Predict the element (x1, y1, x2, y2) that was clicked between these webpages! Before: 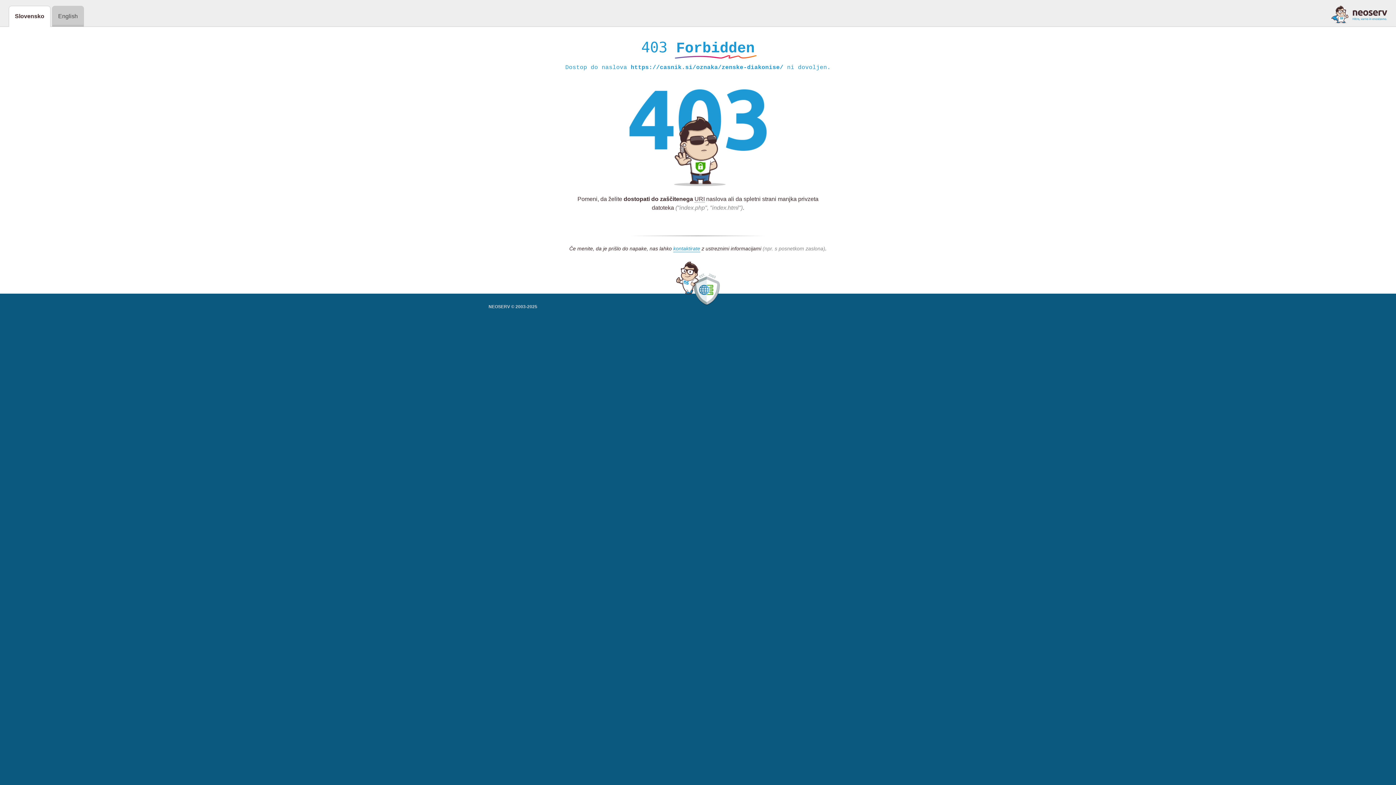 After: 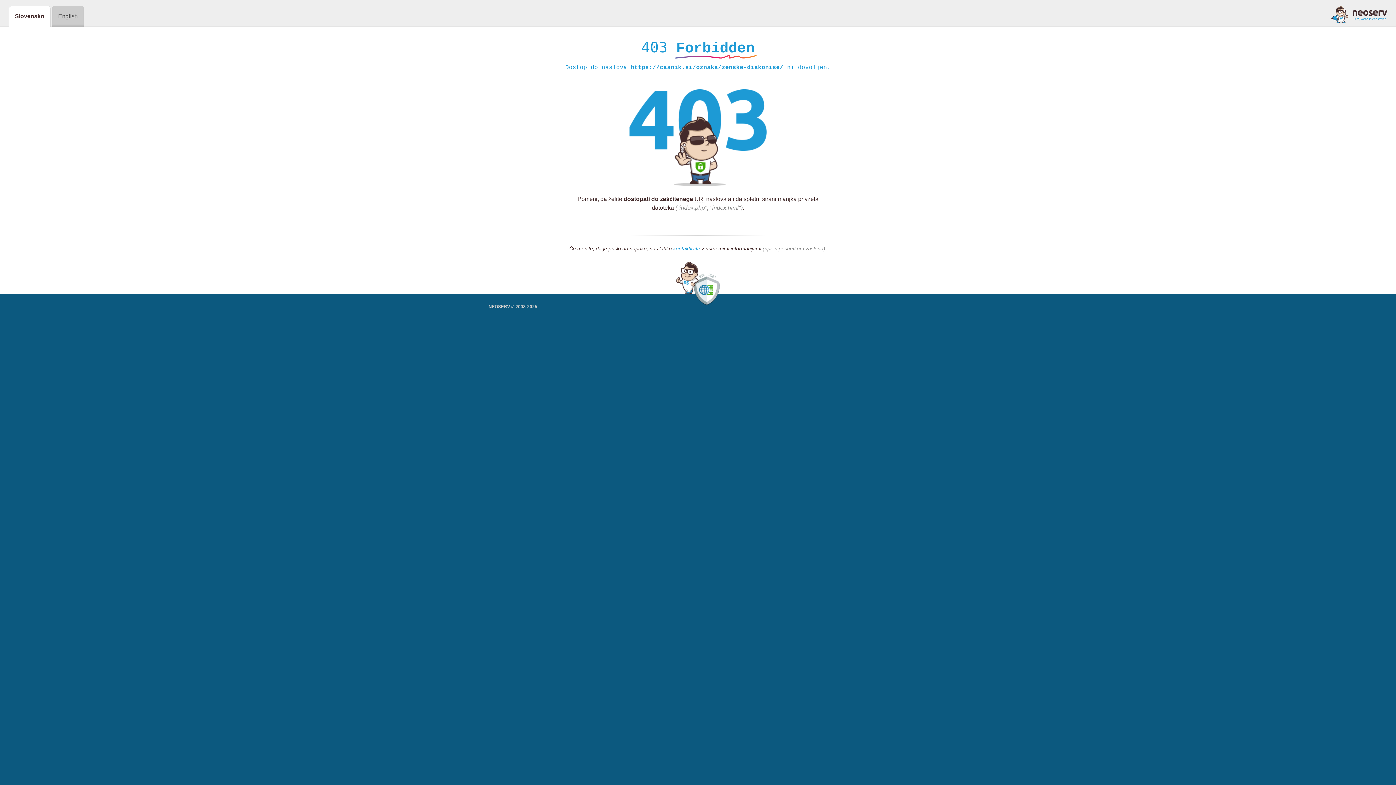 Action: bbox: (1331, 5, 1387, 23)